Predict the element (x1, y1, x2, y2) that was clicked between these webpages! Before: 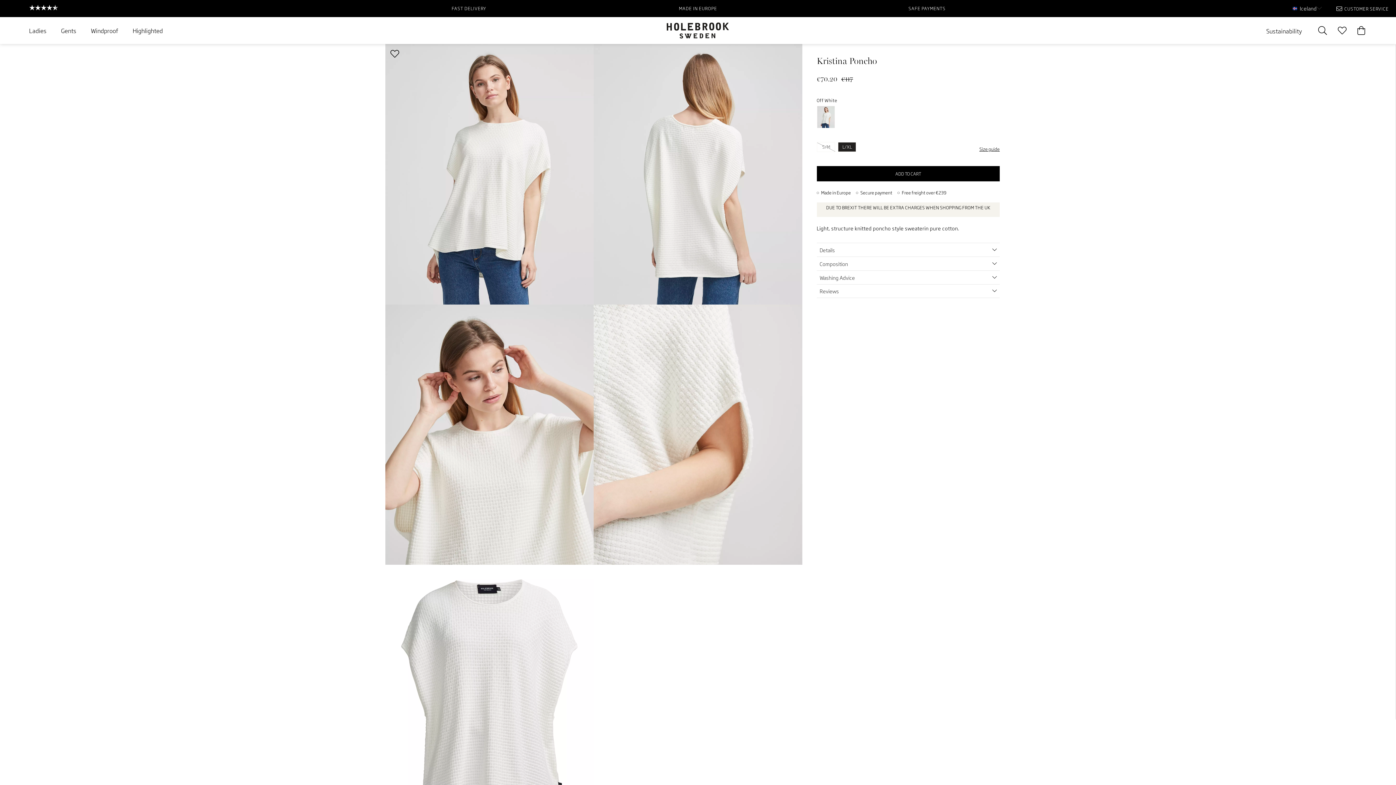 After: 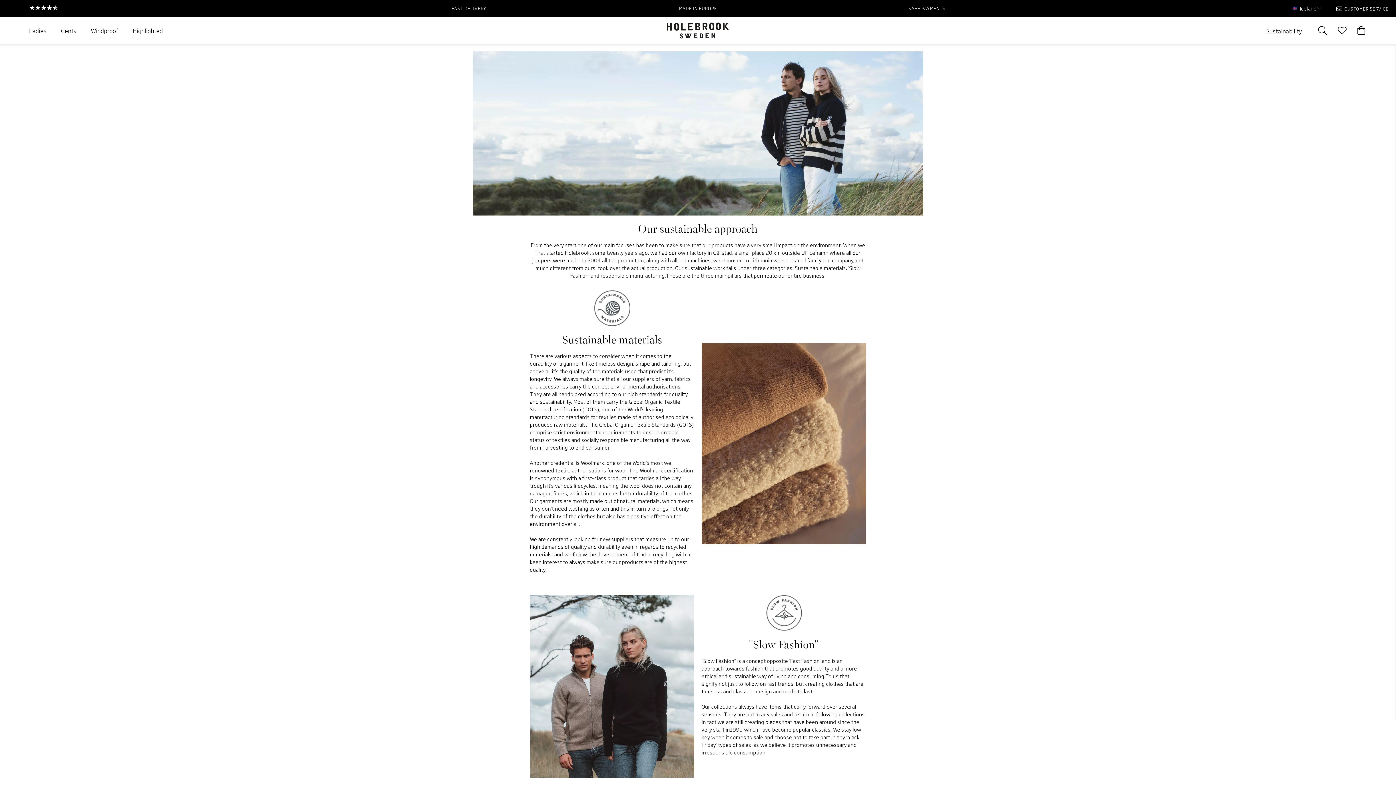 Action: bbox: (1266, 26, 1302, 35) label: Sustainability